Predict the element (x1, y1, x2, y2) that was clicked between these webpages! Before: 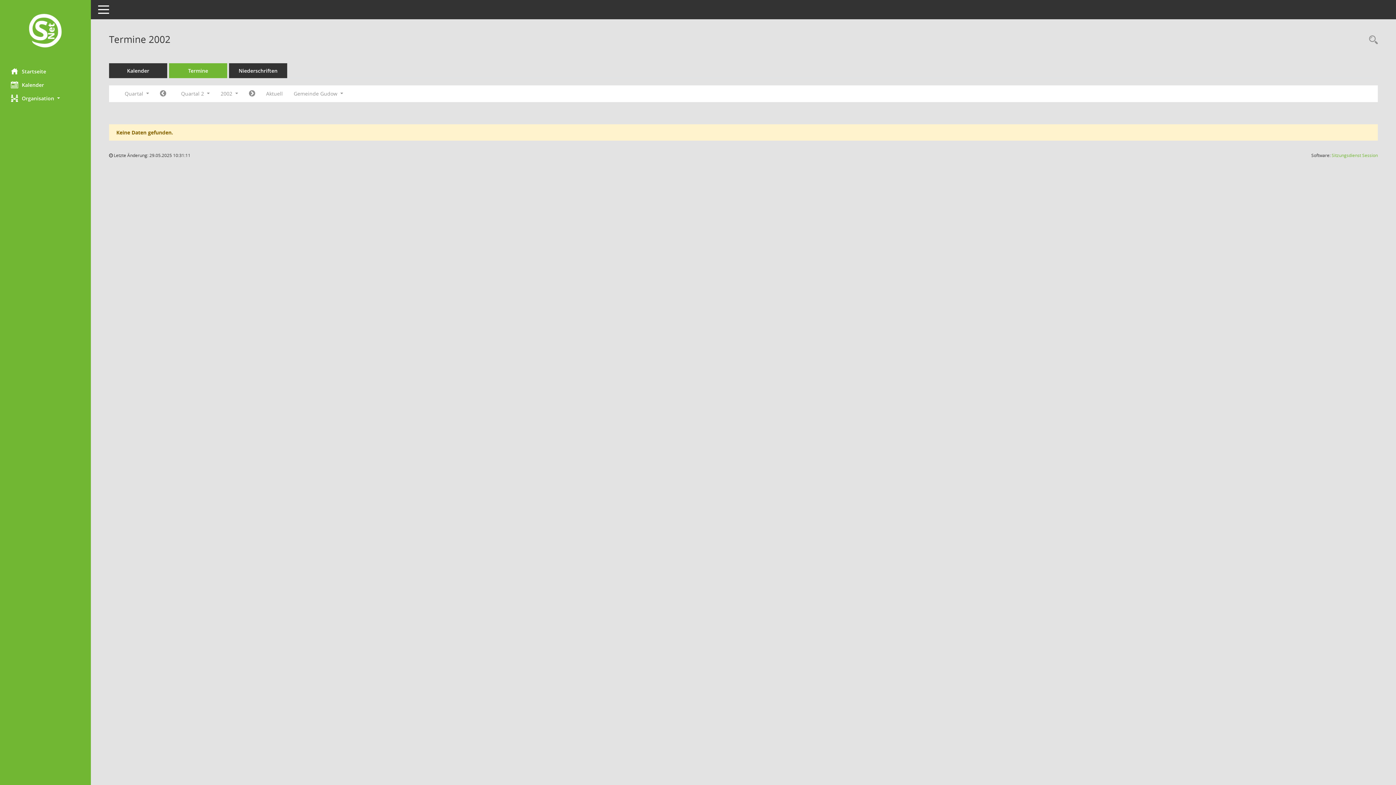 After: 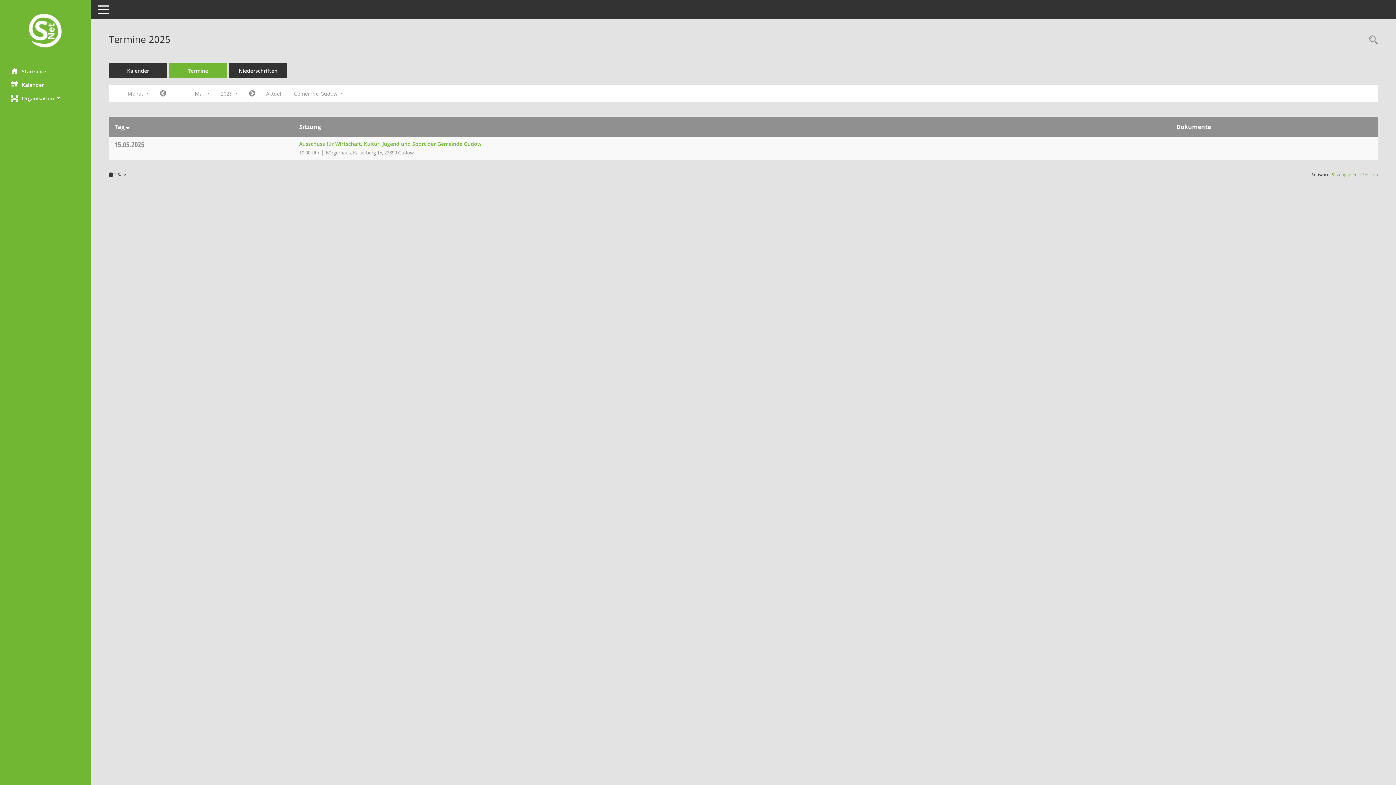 Action: bbox: (169, 63, 227, 78) label: Diese Seite enthält eine kompakte Übersicht der Sitzungstermine. Sie enthält die Möglichkeit, verschiedene Zeiträume für die Sitzungsdarstellung zu wählen.